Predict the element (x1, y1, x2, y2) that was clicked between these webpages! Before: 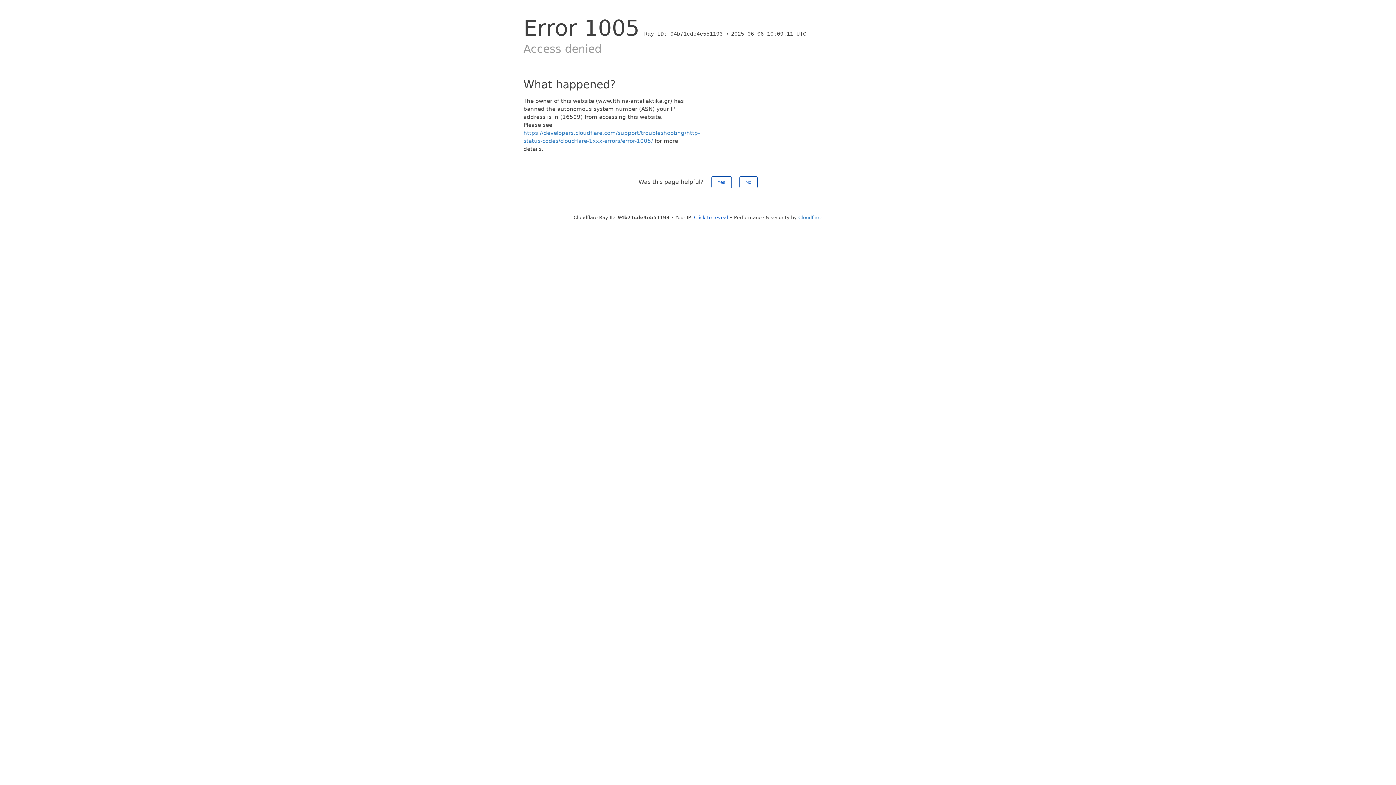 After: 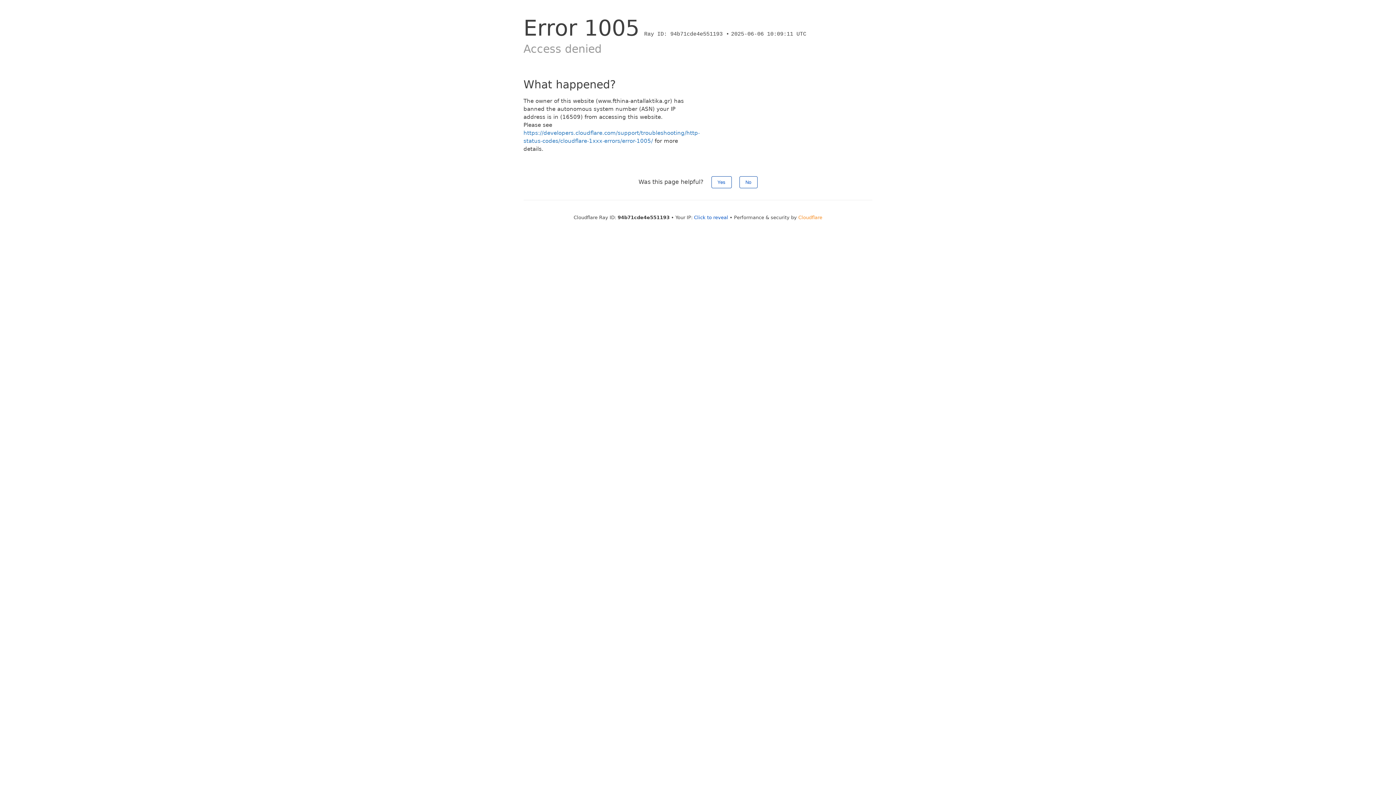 Action: bbox: (798, 214, 822, 220) label: Cloudflare